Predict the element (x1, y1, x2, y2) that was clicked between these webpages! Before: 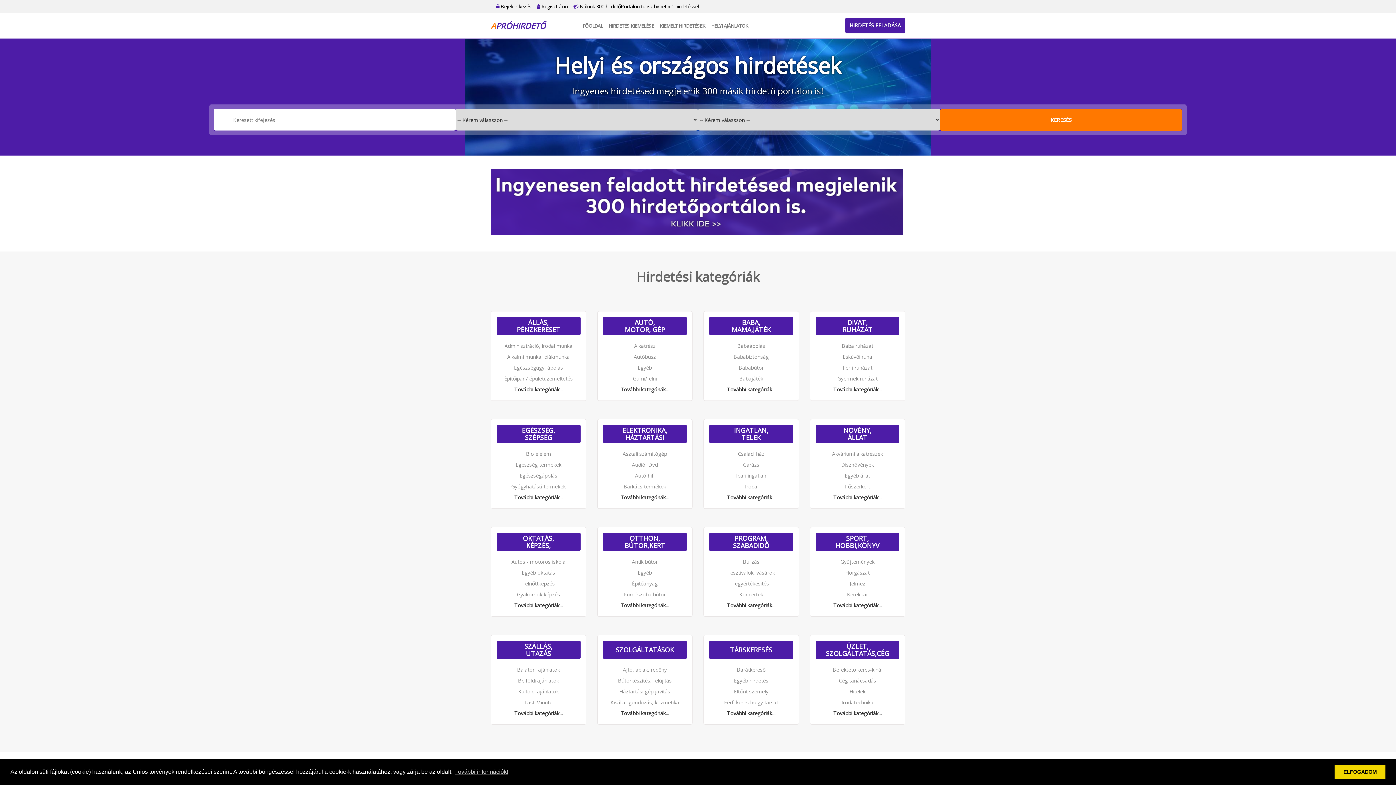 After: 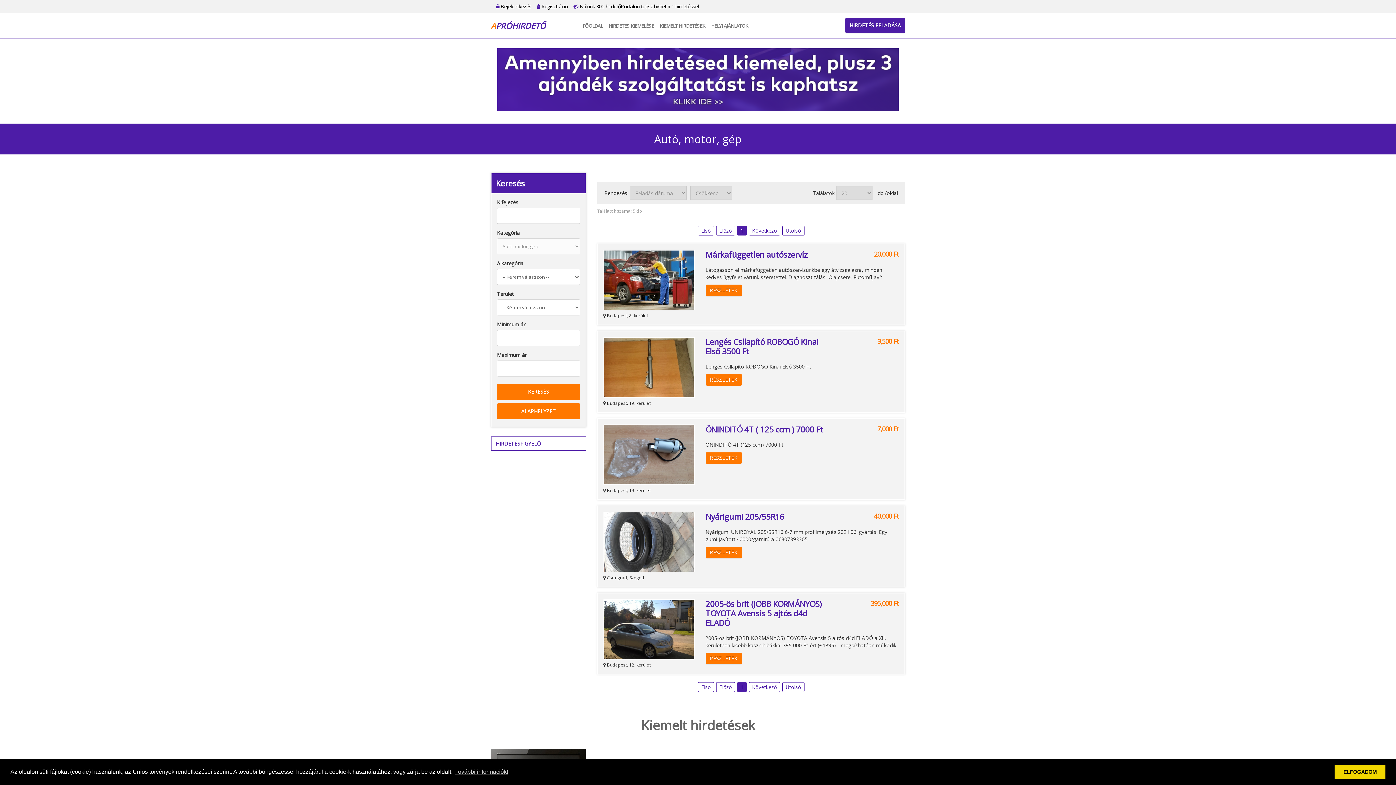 Action: bbox: (624, 318, 665, 333) label: AUTÓ, MOTOR, GÉP